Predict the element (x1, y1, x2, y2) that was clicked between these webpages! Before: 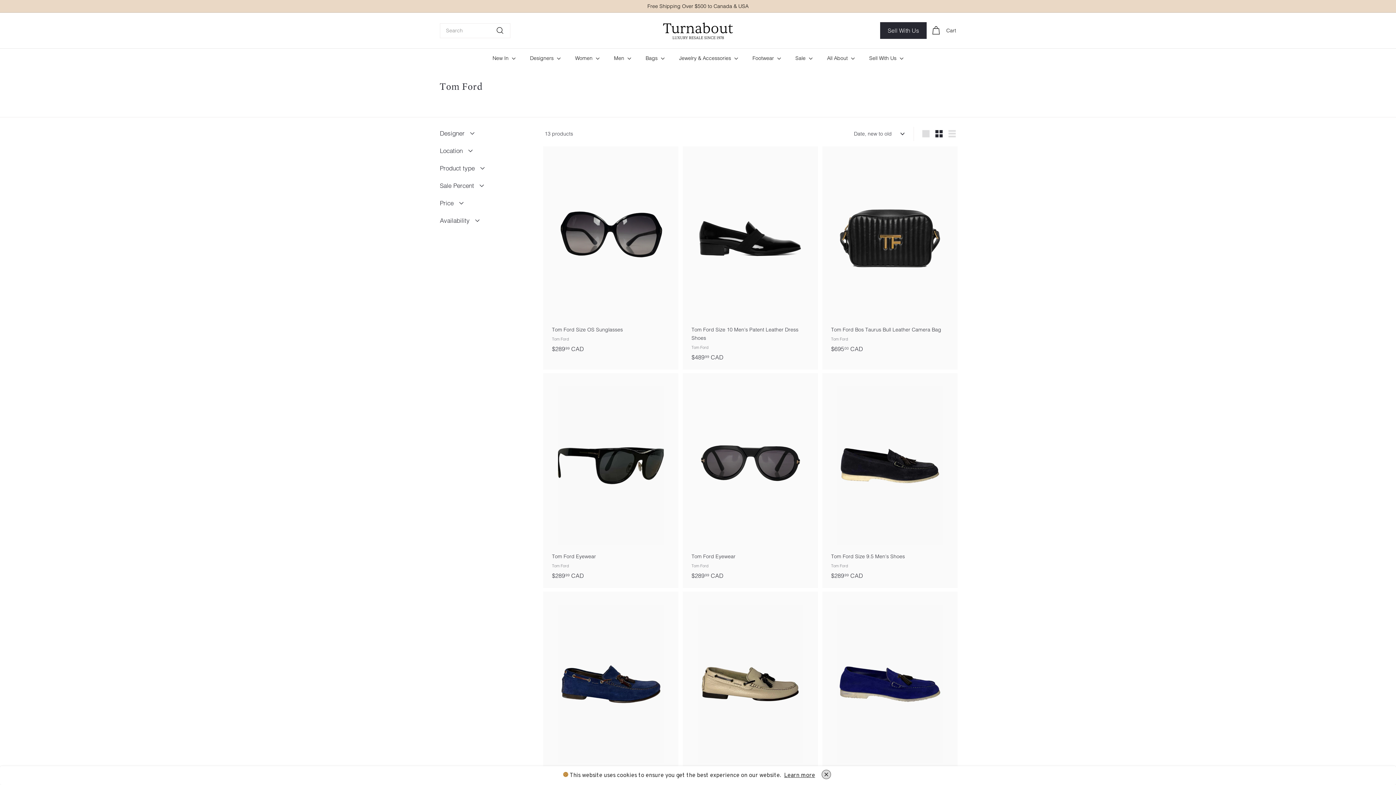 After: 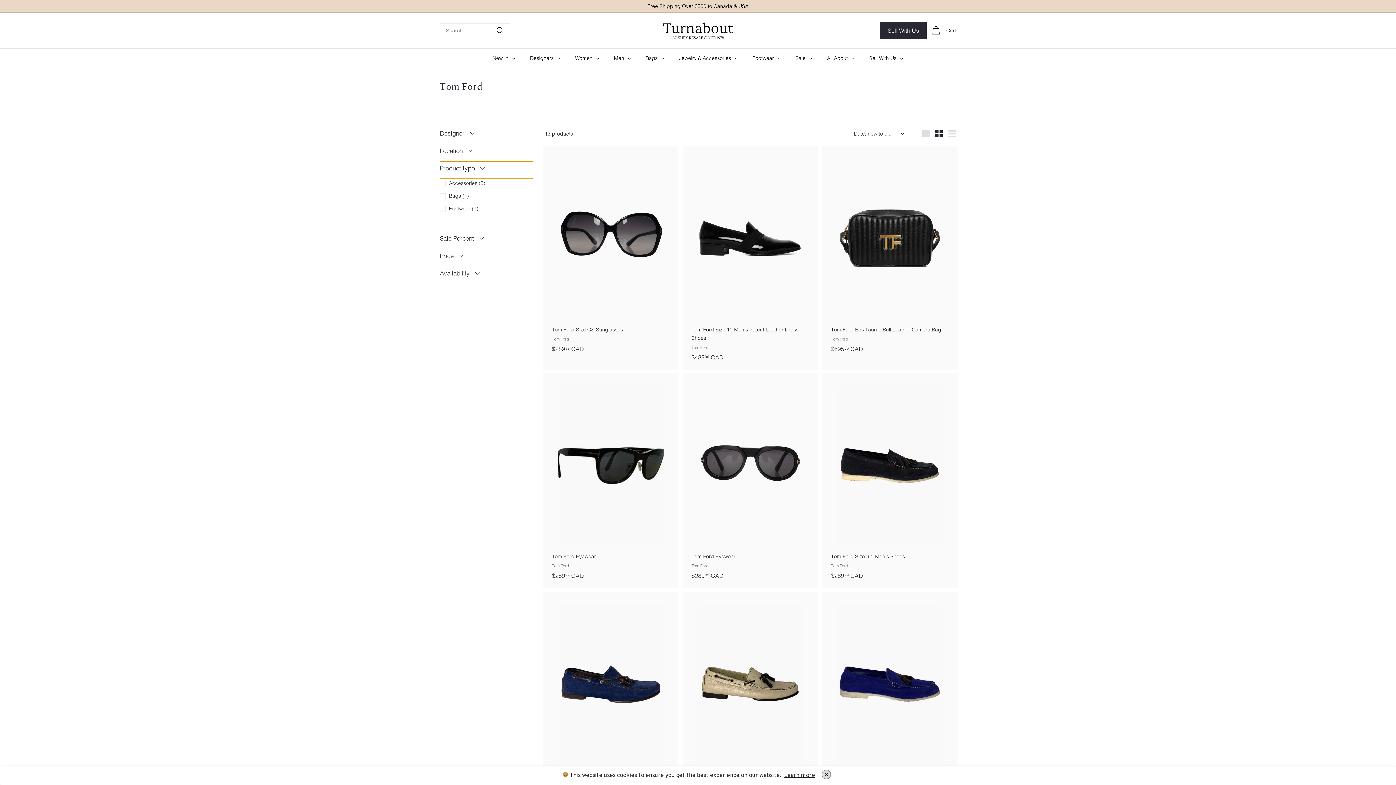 Action: label: Product type bbox: (440, 161, 533, 178)